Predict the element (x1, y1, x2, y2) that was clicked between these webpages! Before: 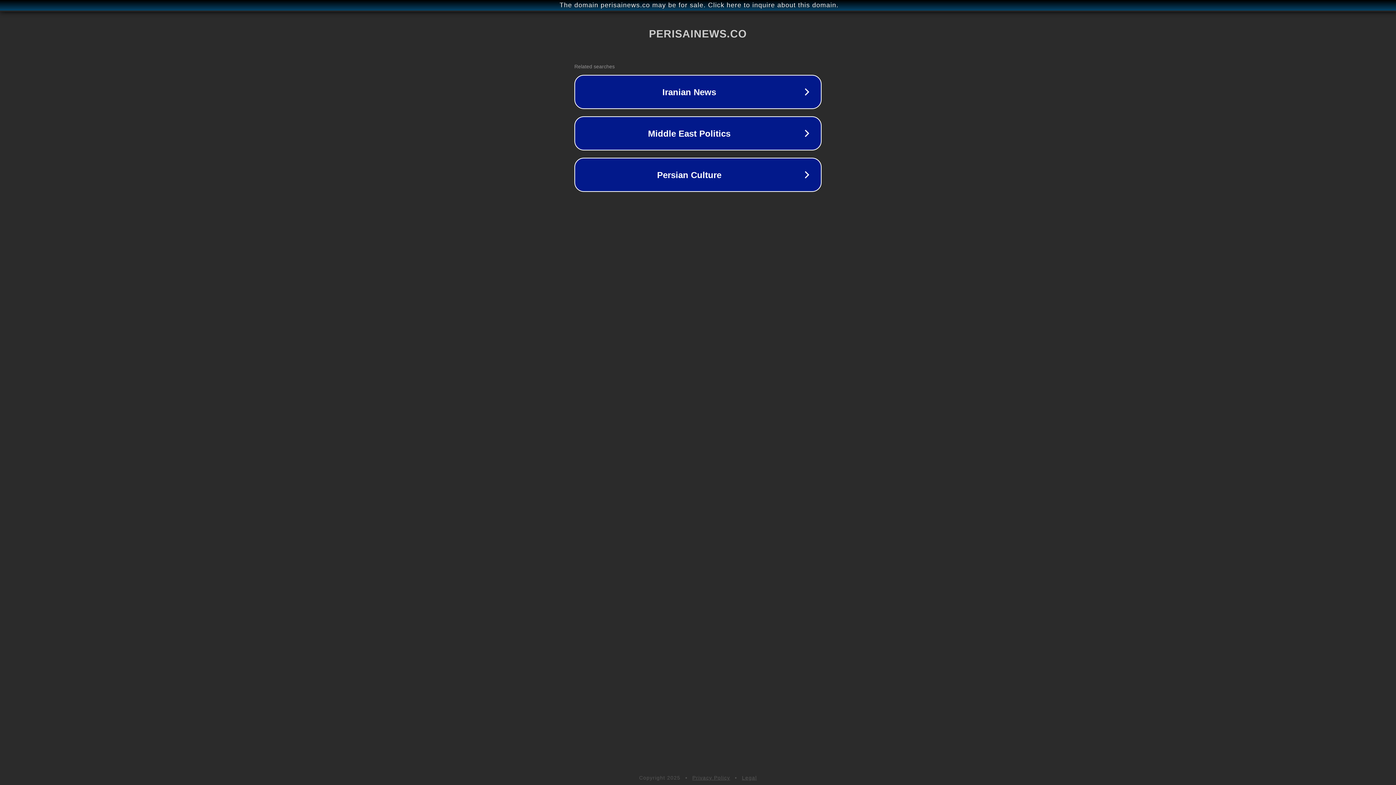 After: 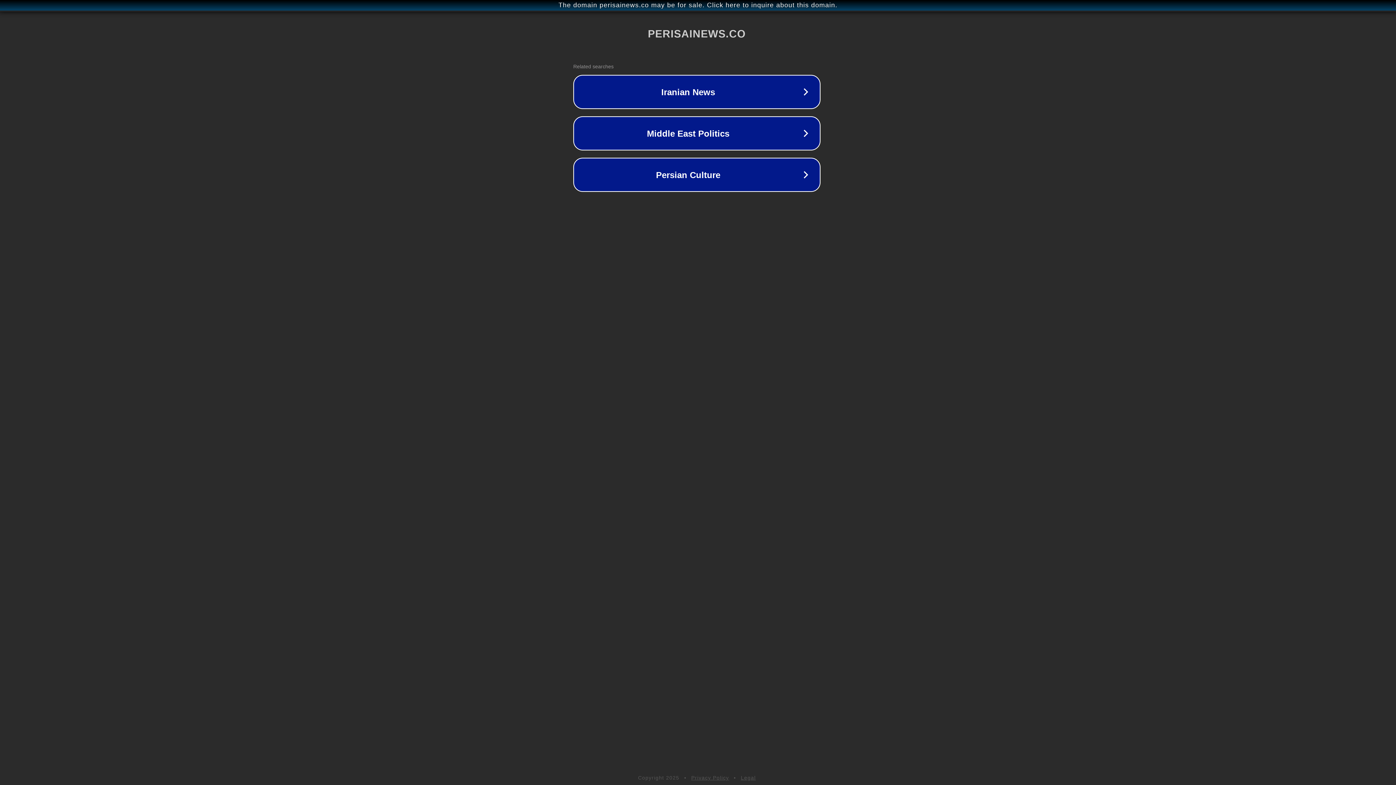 Action: bbox: (1, 1, 1397, 9) label: The domain perisainews.co may be for sale. Click here to inquire about this domain.